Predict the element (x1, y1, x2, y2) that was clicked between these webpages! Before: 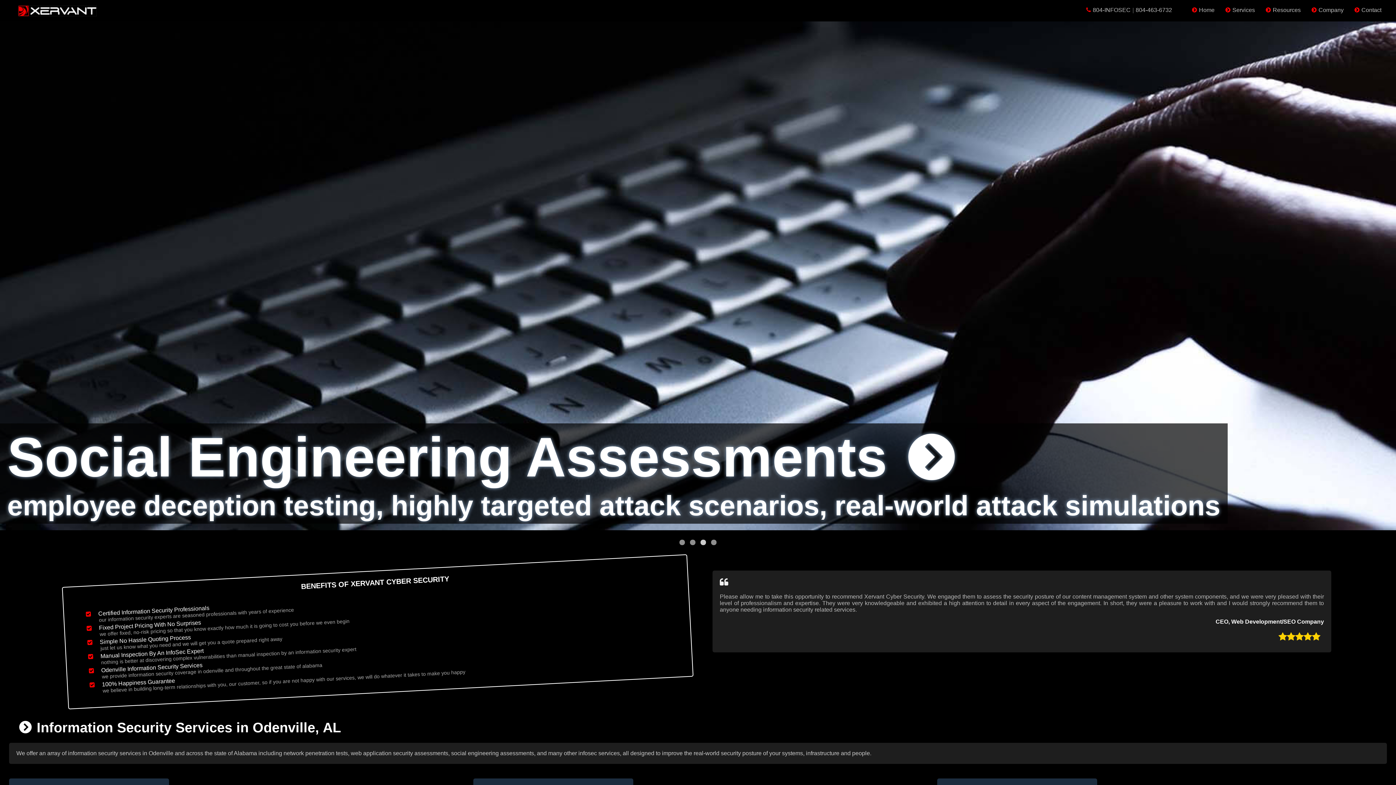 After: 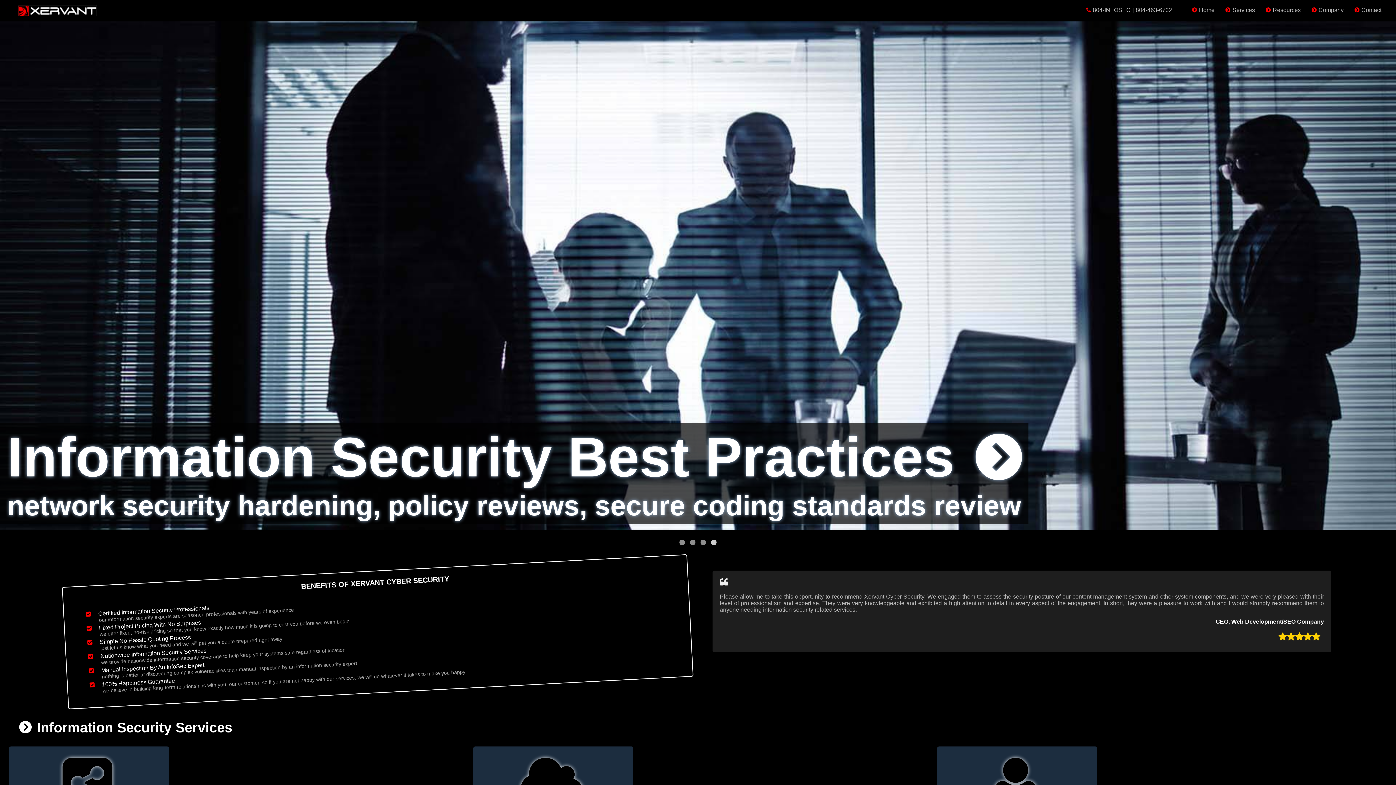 Action: bbox: (0, 14, 96, 21)